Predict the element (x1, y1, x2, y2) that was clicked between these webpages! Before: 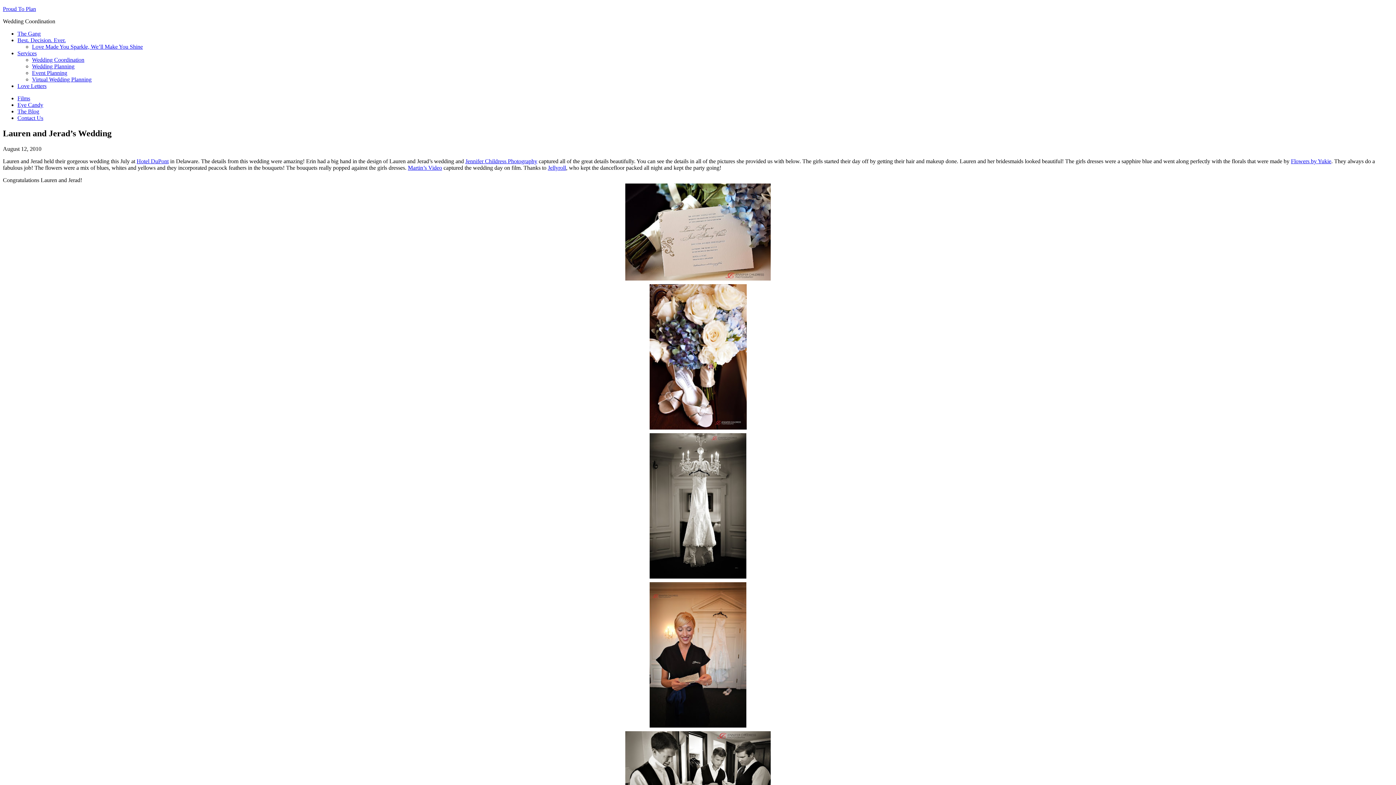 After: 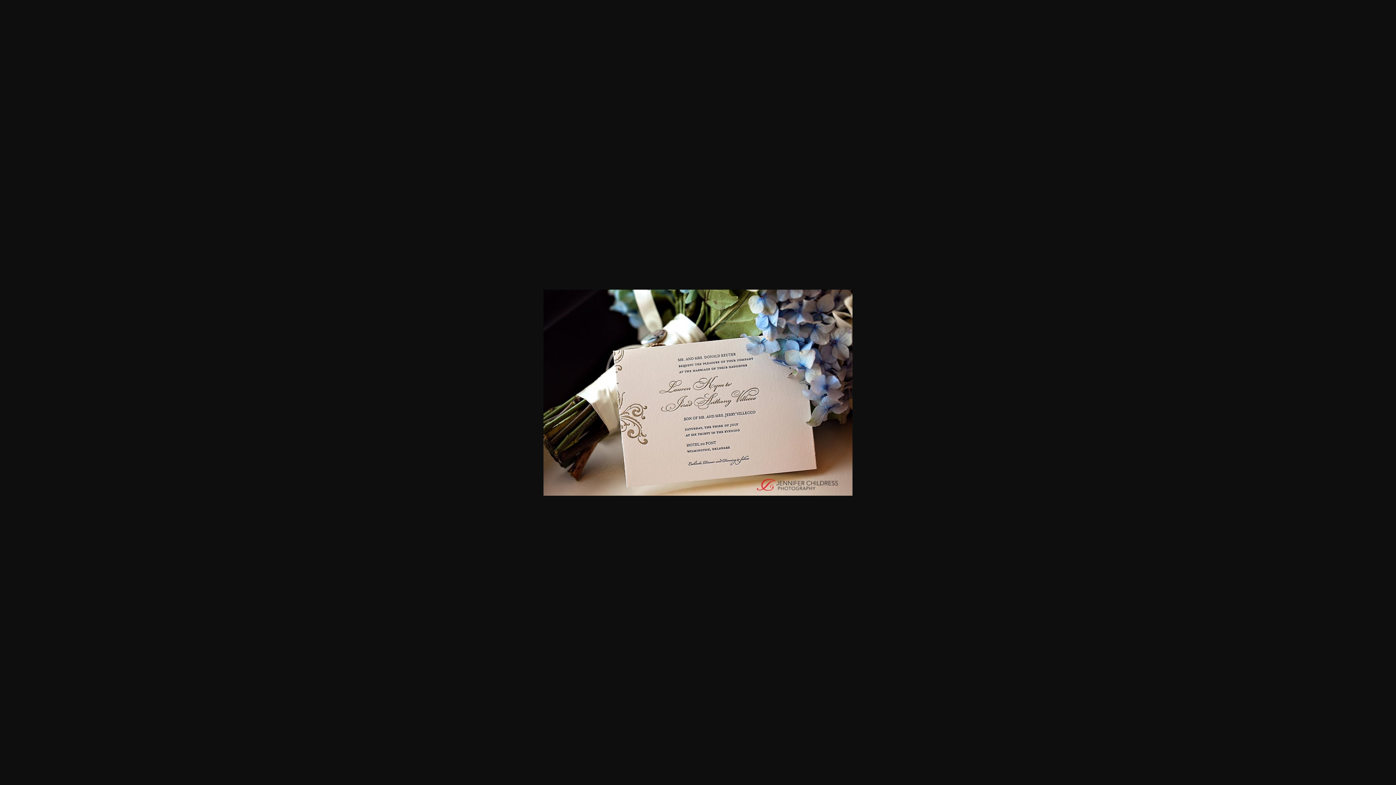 Action: bbox: (2, 183, 1393, 280)